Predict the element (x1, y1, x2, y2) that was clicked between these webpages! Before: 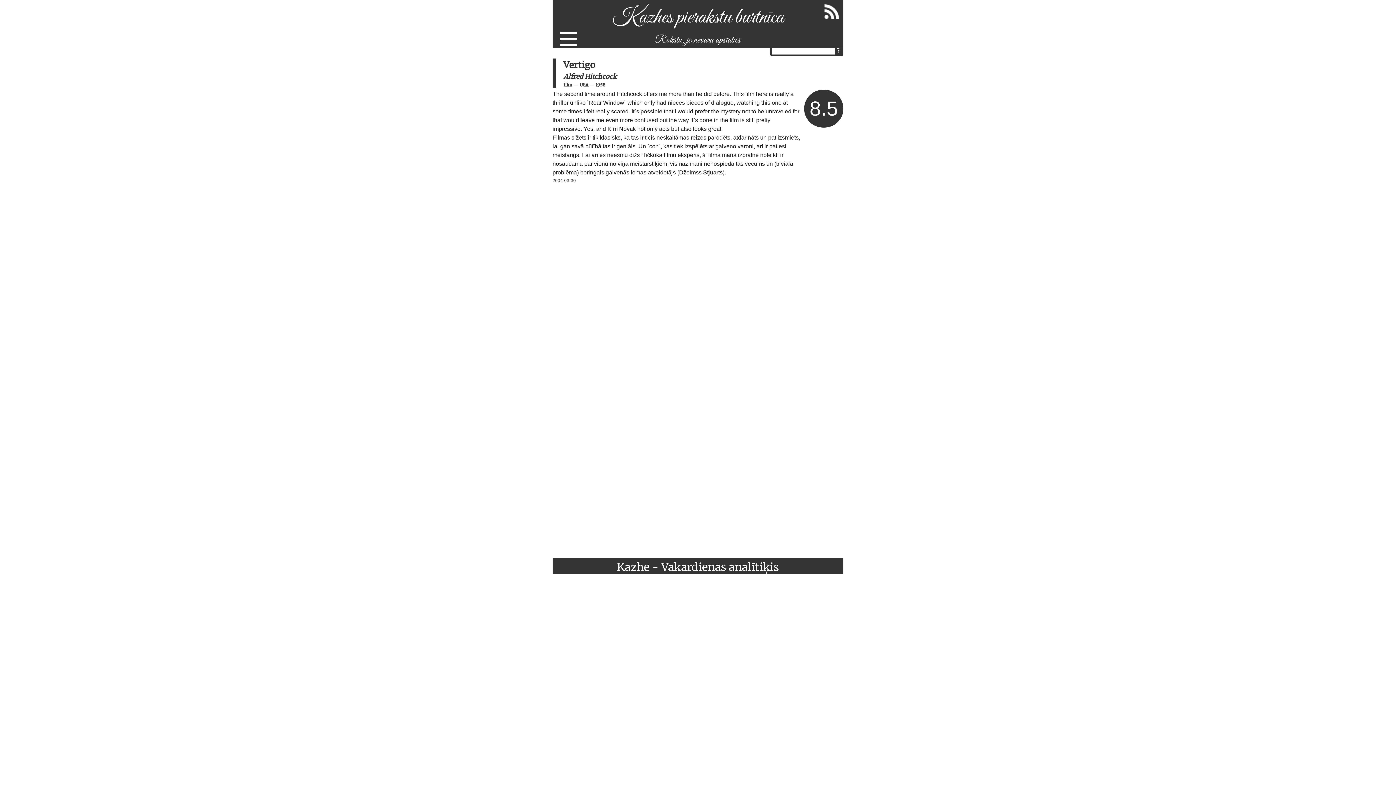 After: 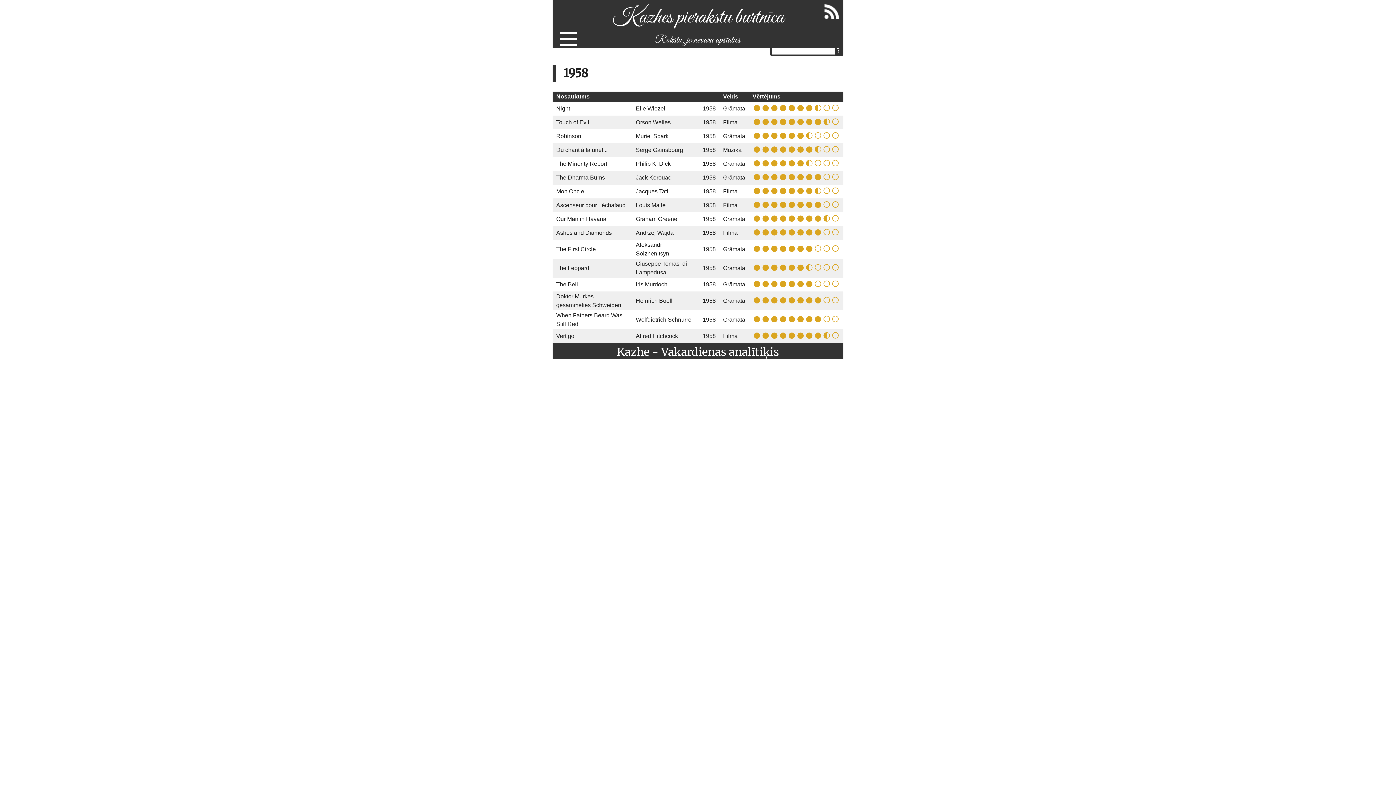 Action: bbox: (595, 82, 605, 87) label: 1958